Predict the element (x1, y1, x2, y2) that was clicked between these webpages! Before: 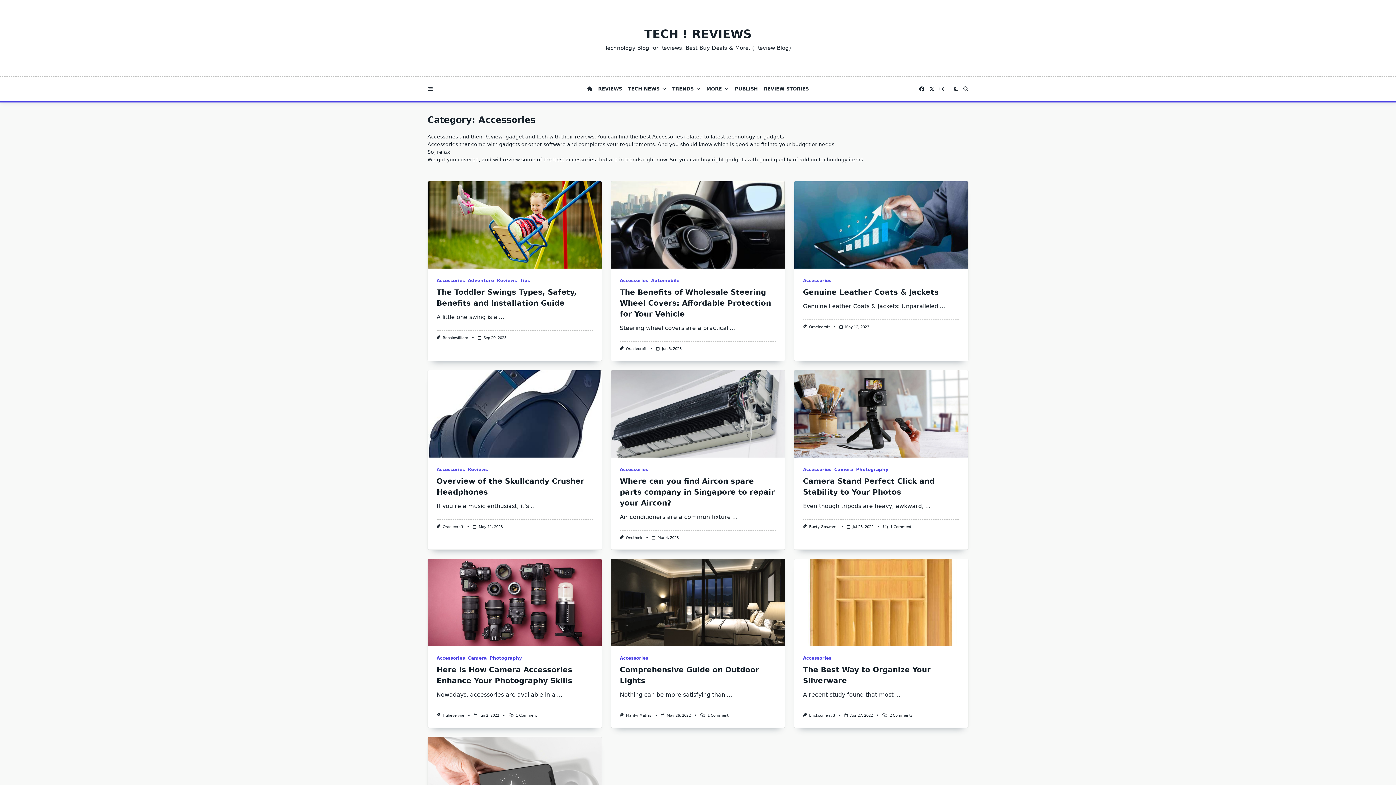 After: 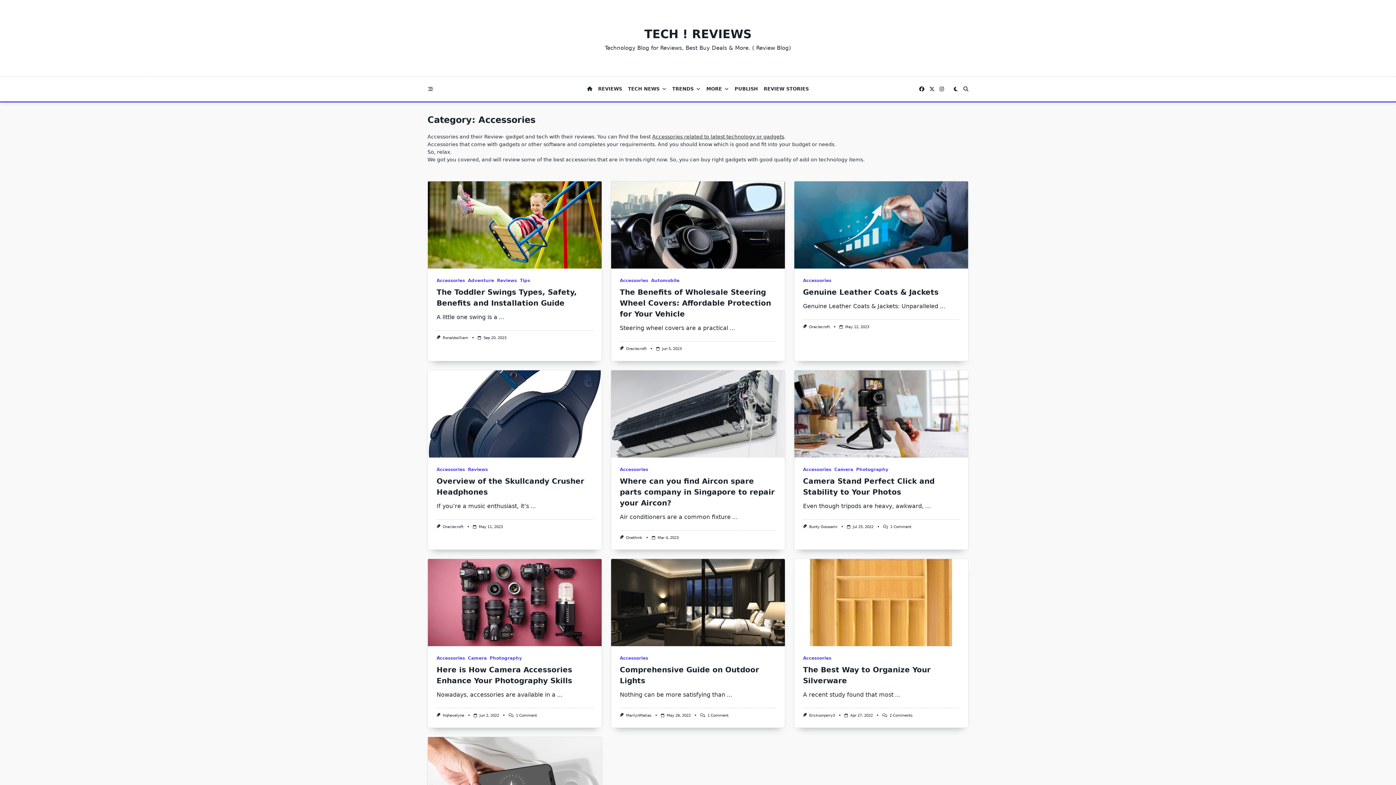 Action: bbox: (803, 724, 831, 729) label: Accessories